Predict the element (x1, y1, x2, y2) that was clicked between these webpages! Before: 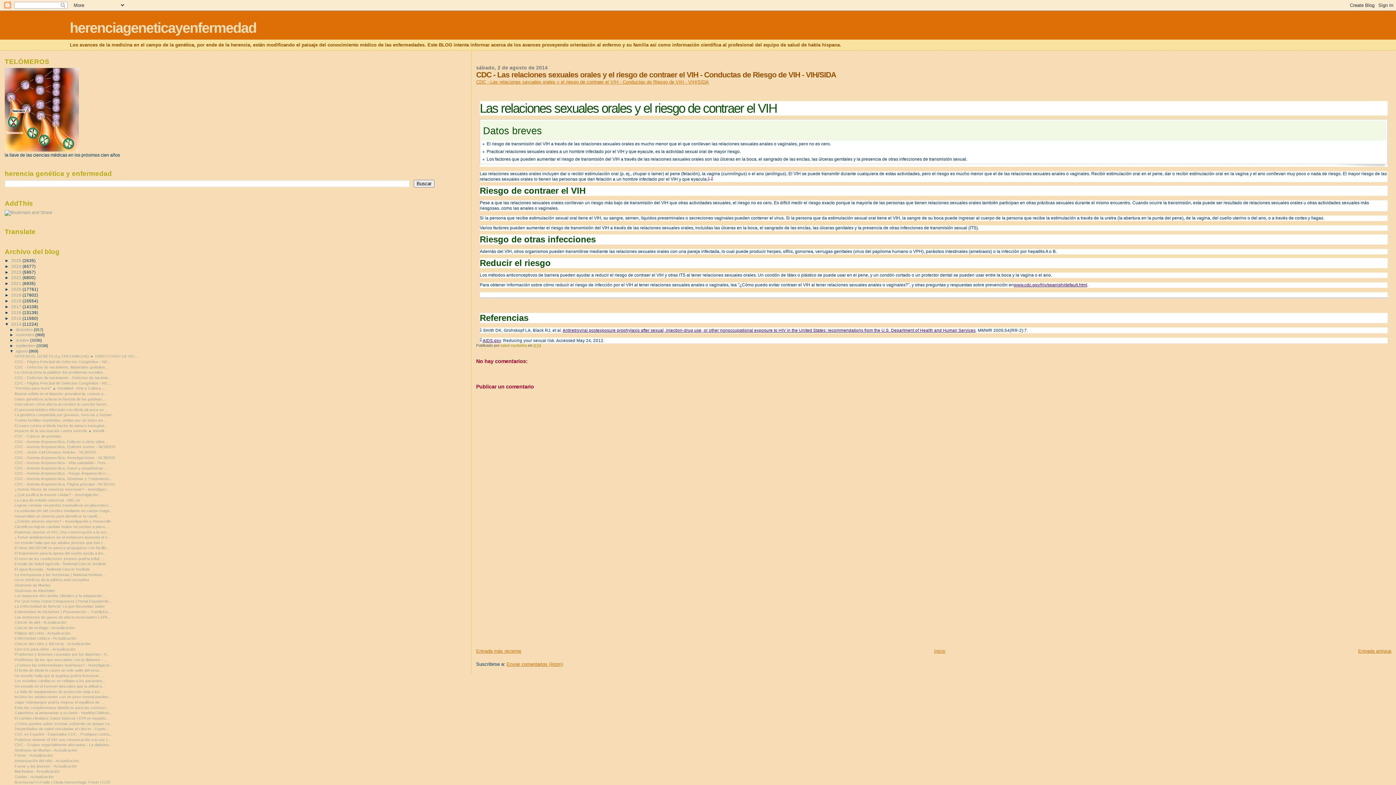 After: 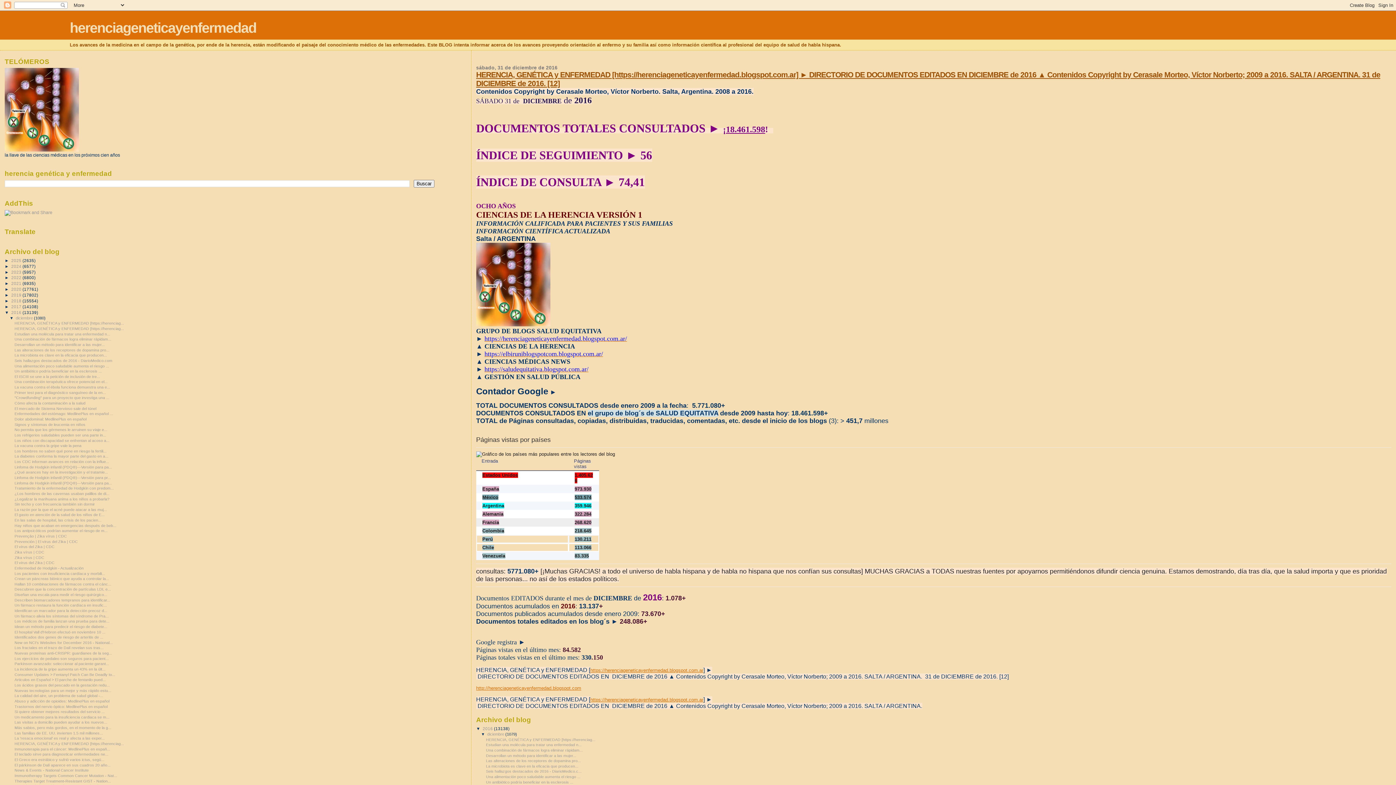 Action: label: 2016  bbox: (11, 310, 22, 314)